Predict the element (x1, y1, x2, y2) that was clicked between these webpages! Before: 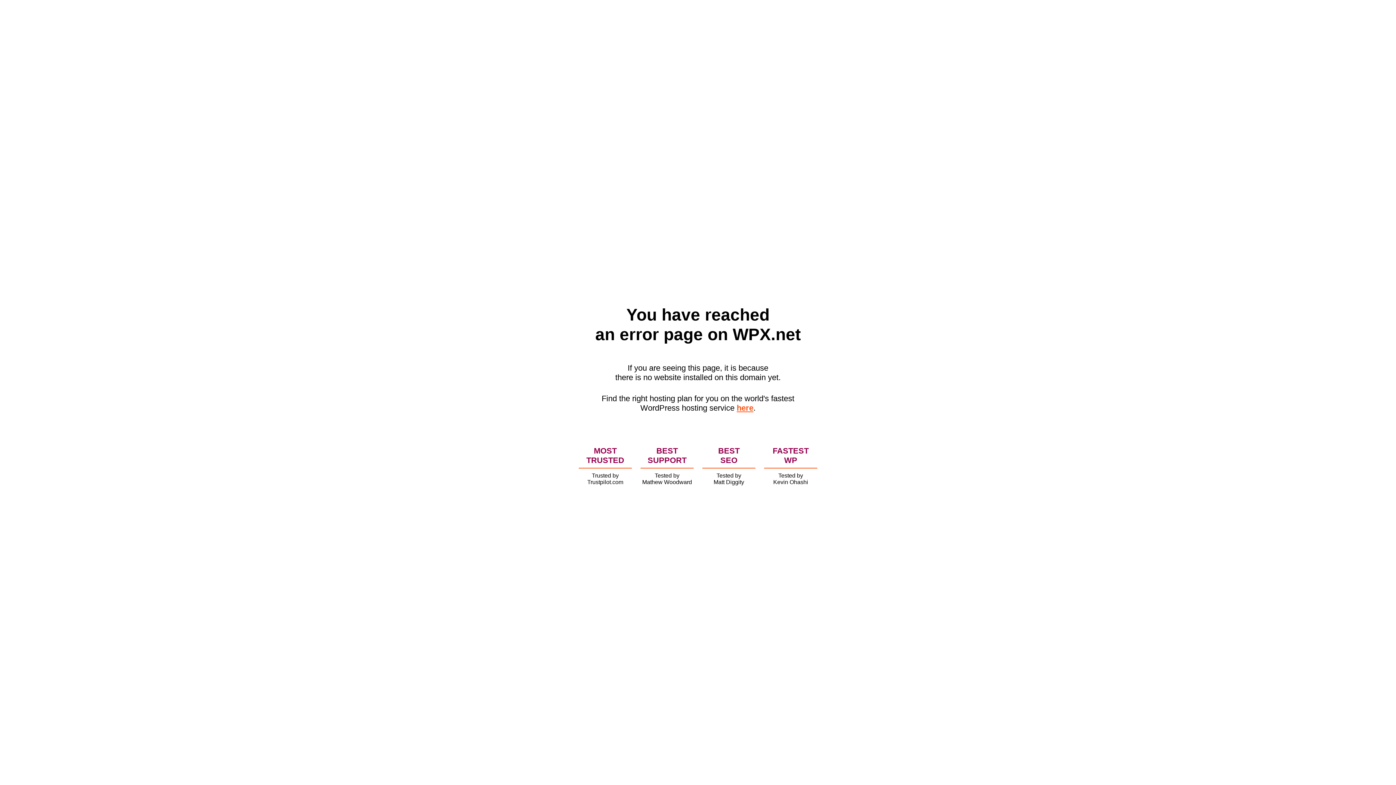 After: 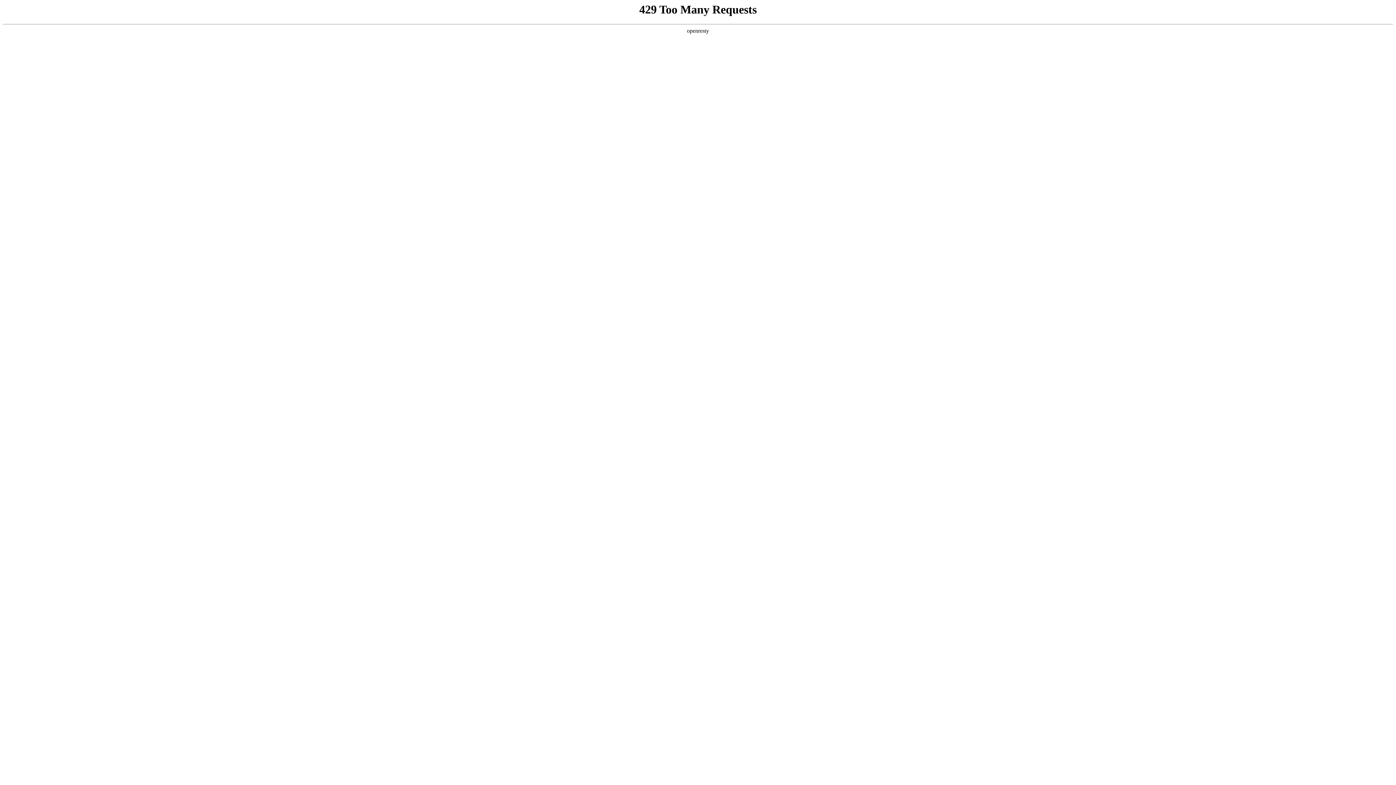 Action: bbox: (736, 403, 753, 412) label: here